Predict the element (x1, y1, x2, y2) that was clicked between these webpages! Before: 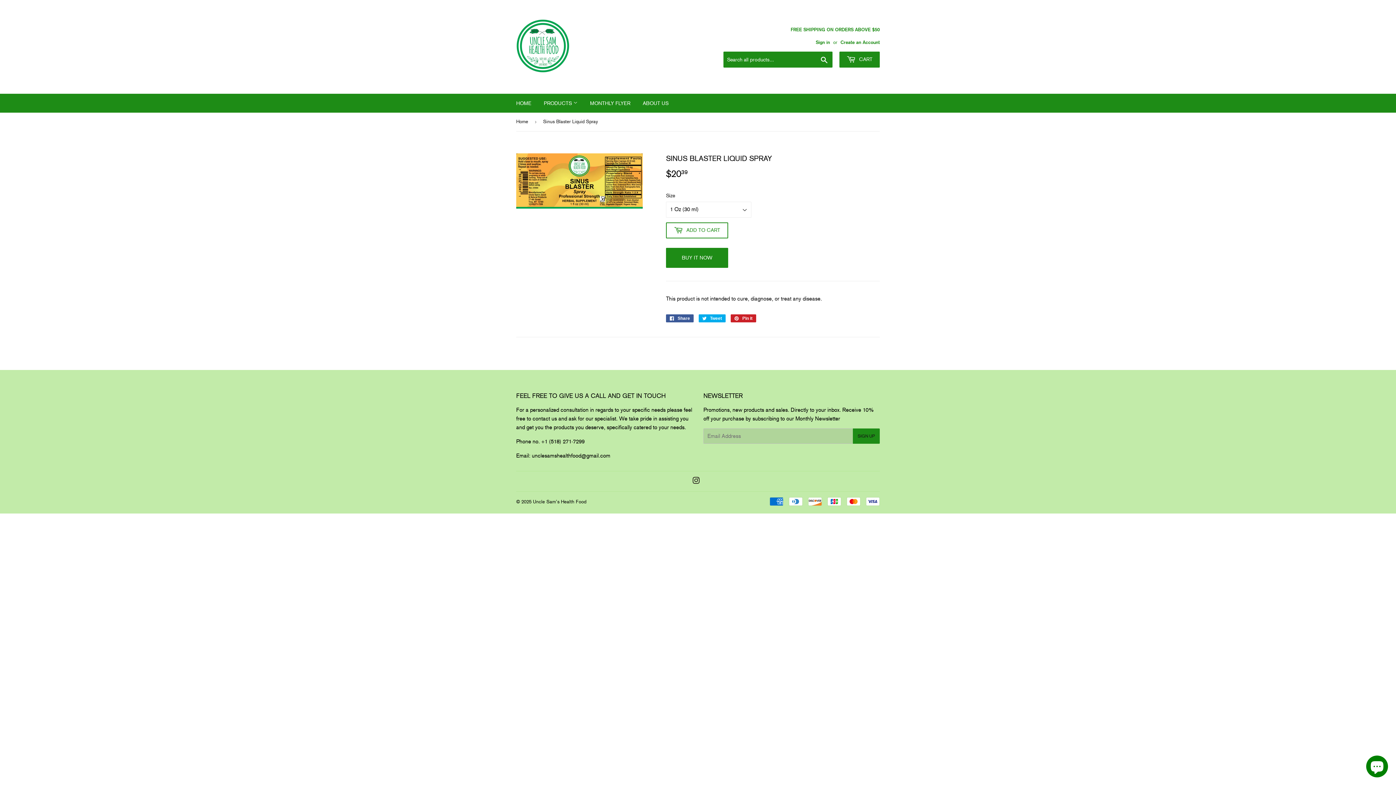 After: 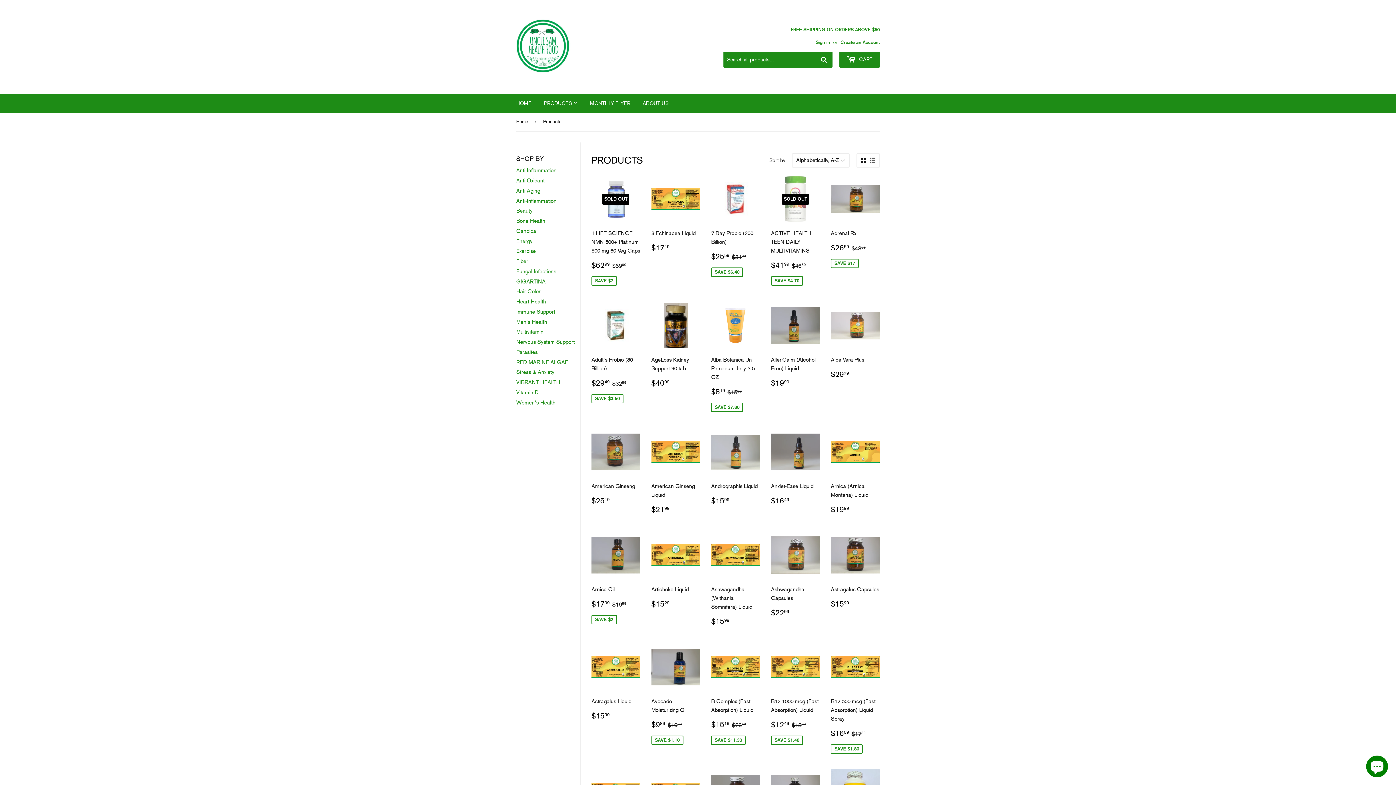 Action: label: PRODUCTS  bbox: (538, 93, 583, 112)